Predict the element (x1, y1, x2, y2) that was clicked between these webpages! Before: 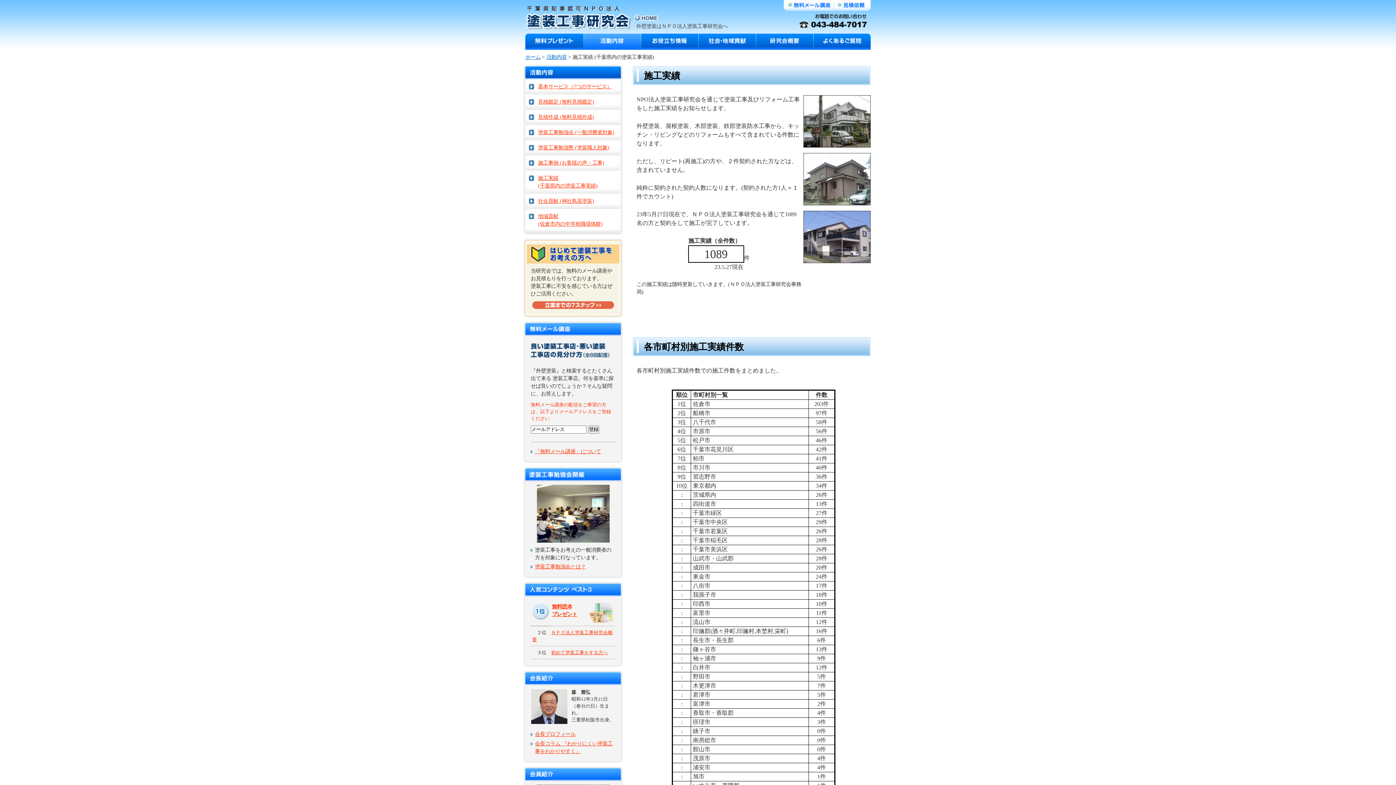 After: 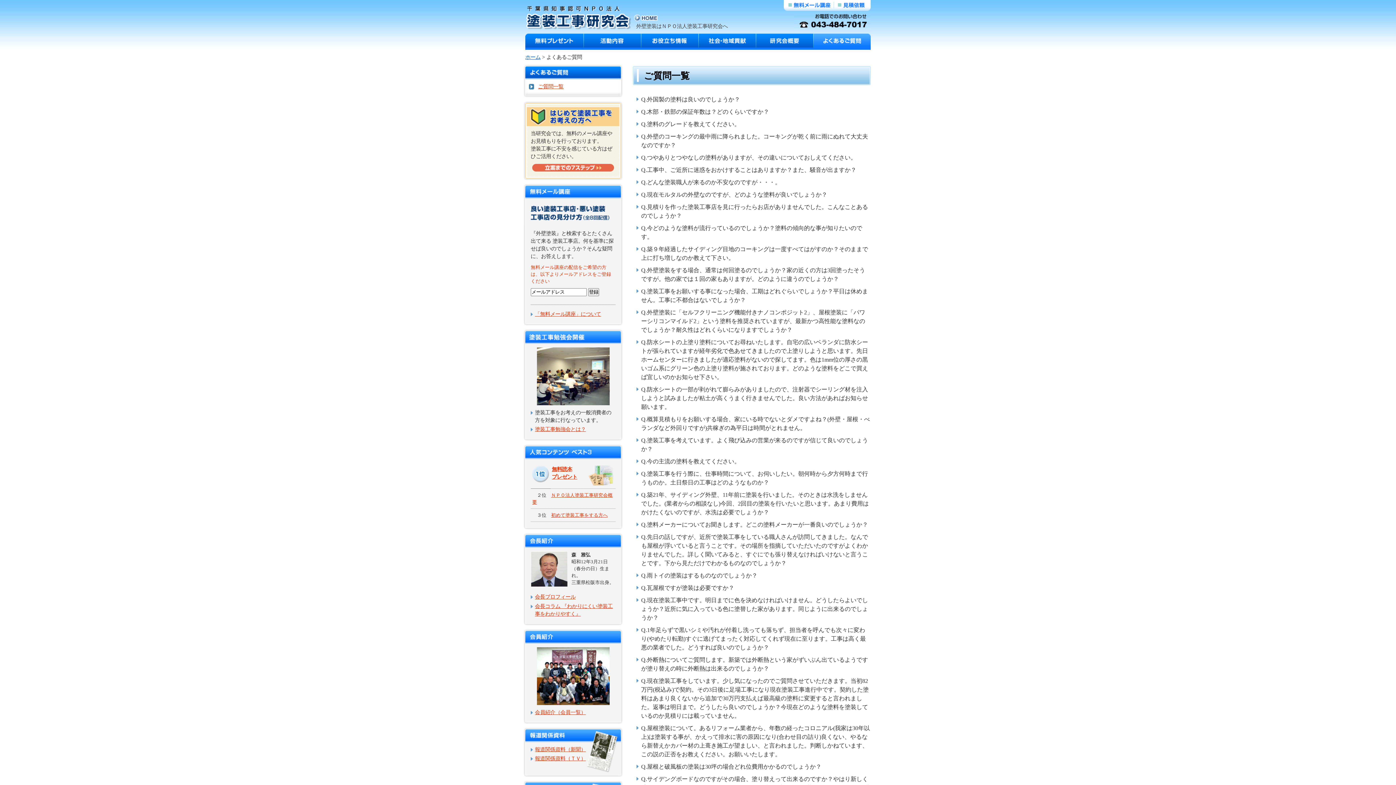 Action: label: よくあるご質問 bbox: (813, 33, 870, 47)